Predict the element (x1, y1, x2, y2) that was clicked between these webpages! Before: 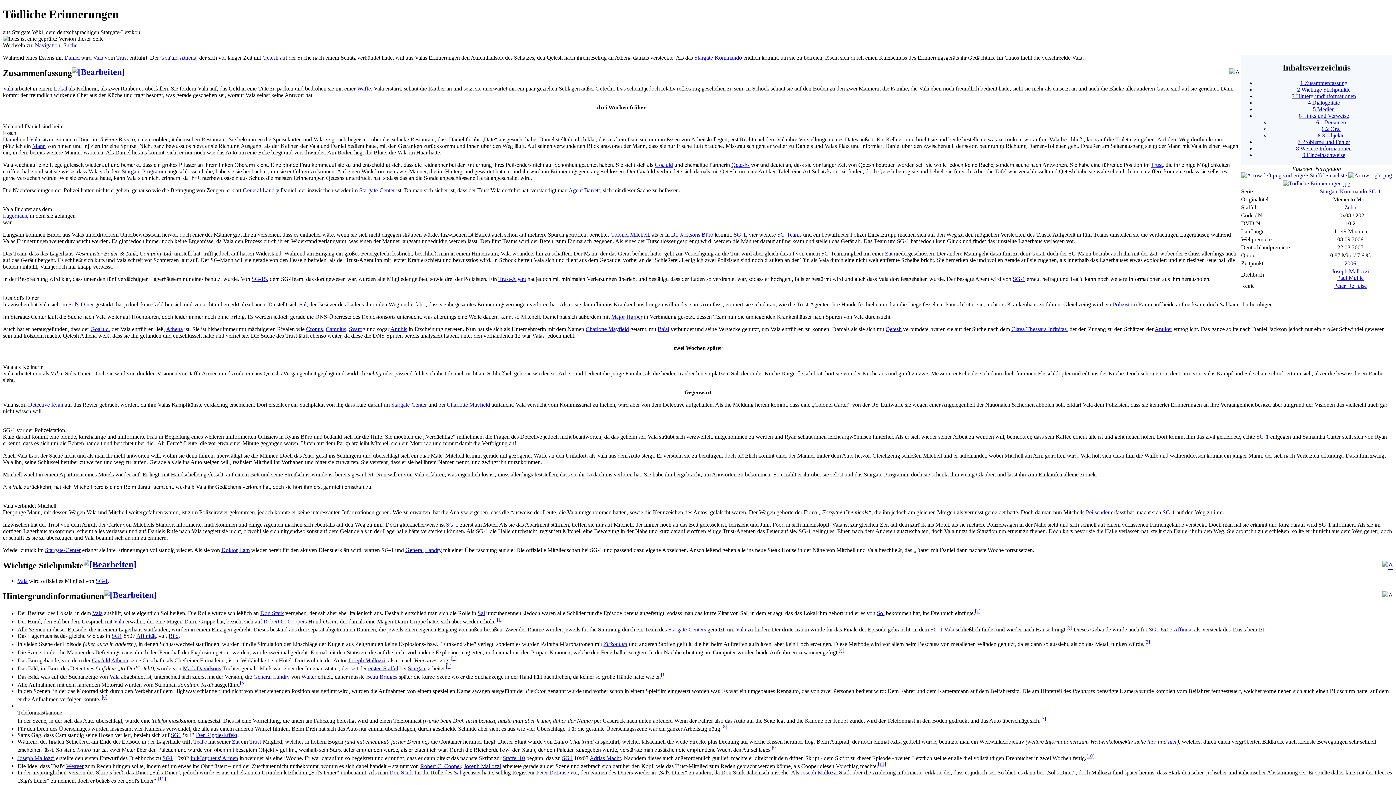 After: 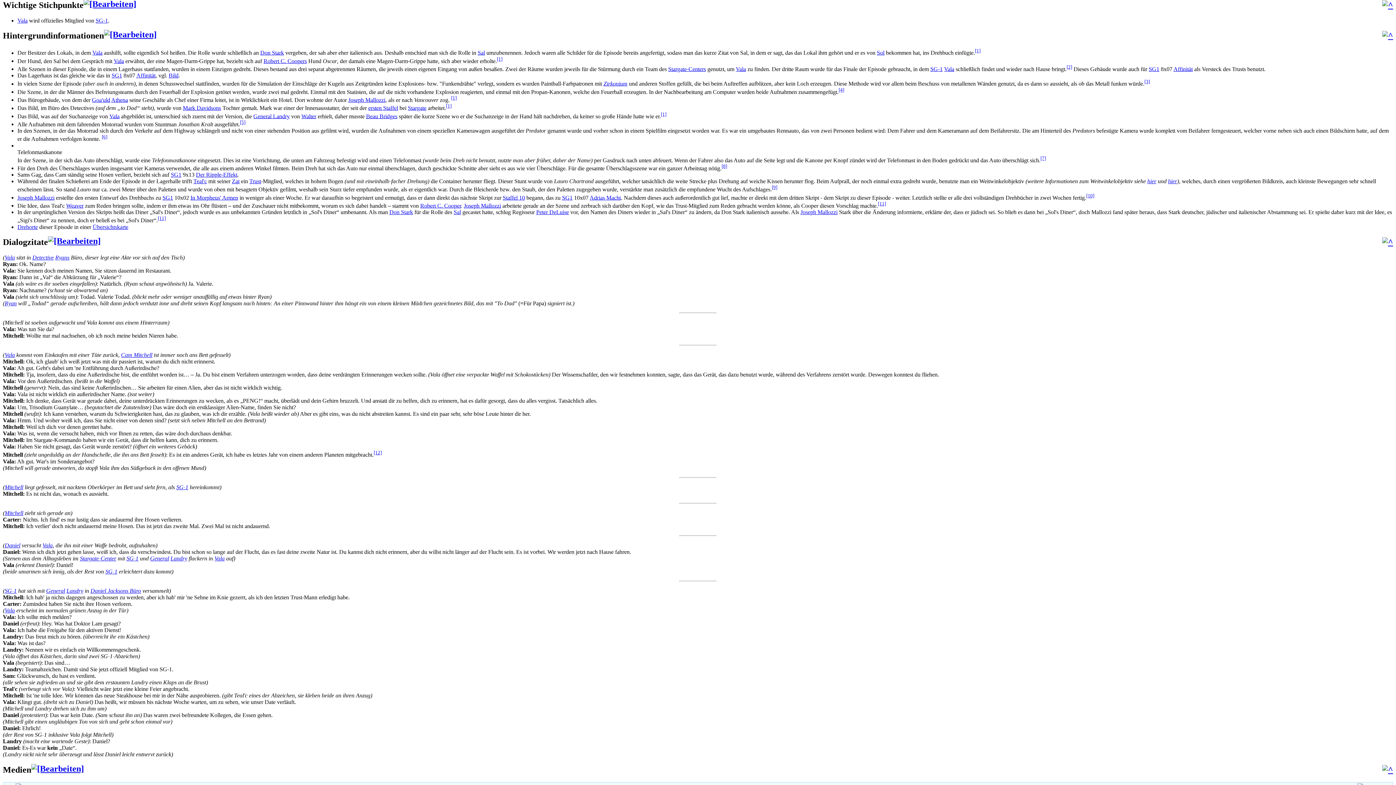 Action: label: 2 Wichtige Stichpunkte bbox: (1297, 86, 1350, 92)